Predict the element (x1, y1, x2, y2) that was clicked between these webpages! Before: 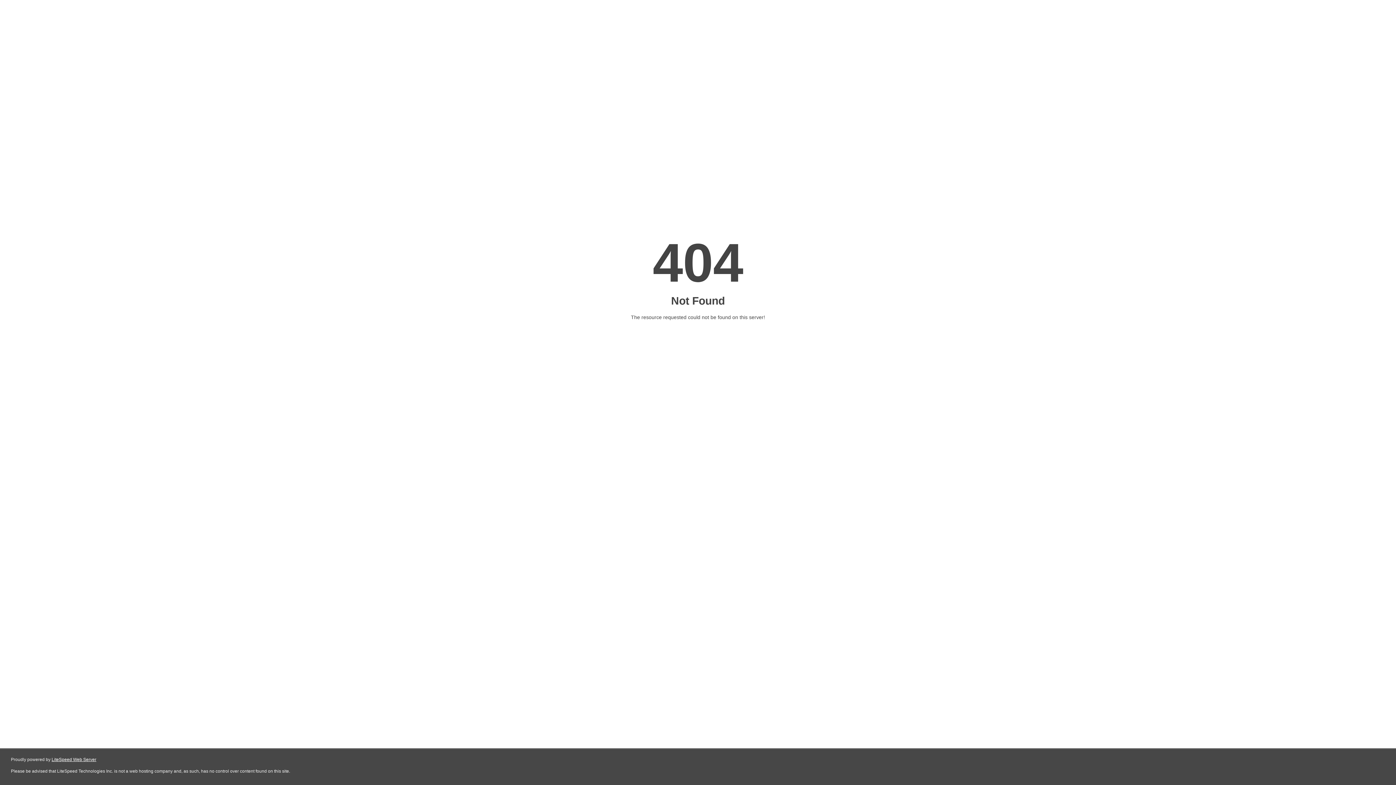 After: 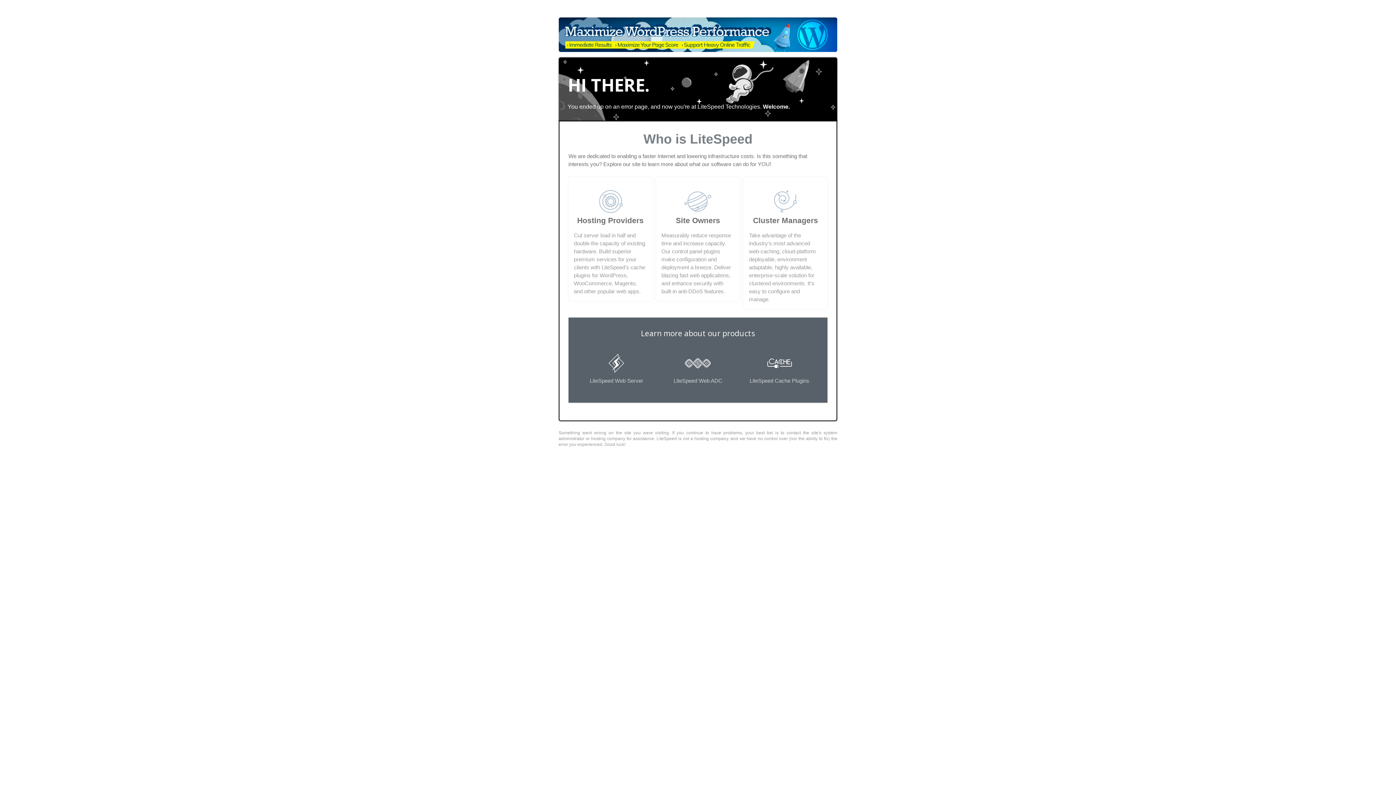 Action: label: LiteSpeed Web Server bbox: (51, 757, 96, 762)